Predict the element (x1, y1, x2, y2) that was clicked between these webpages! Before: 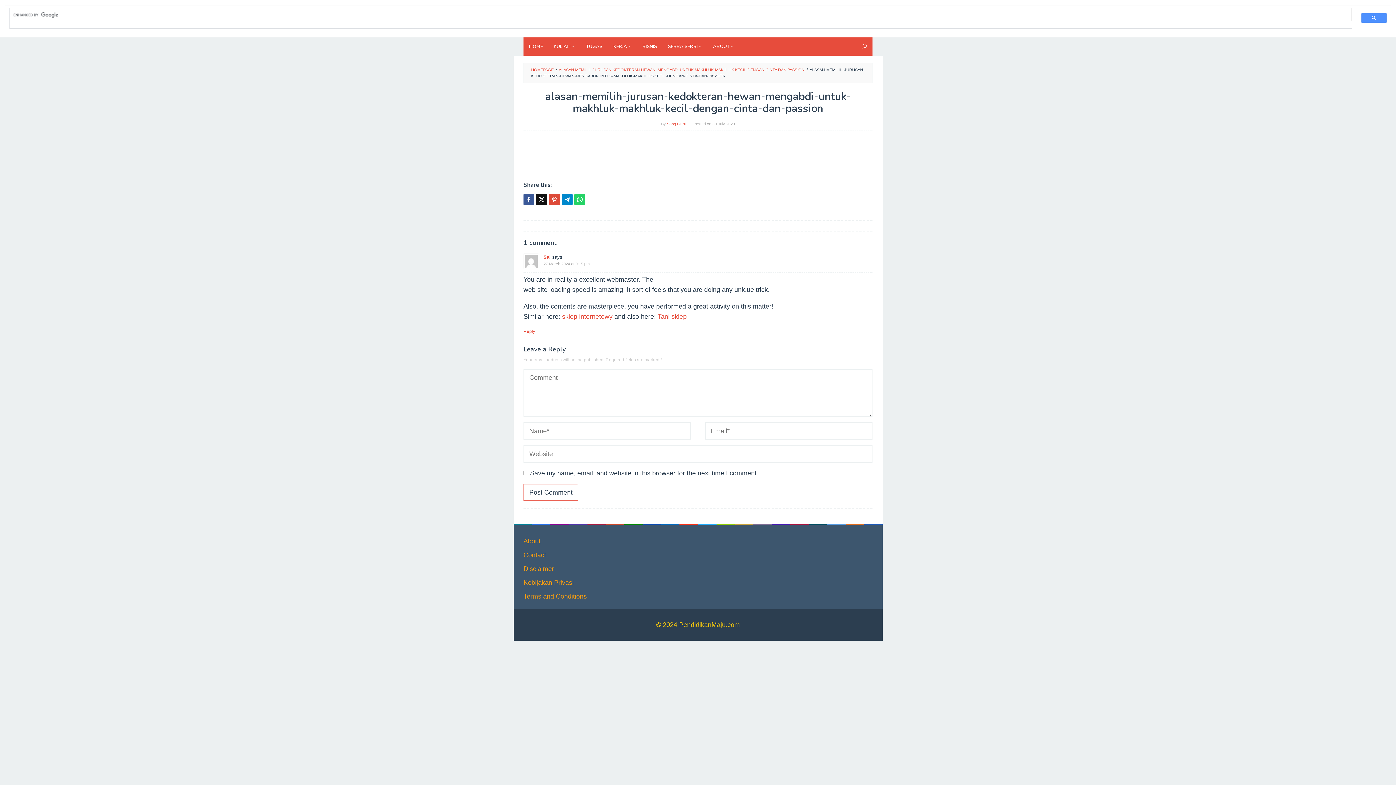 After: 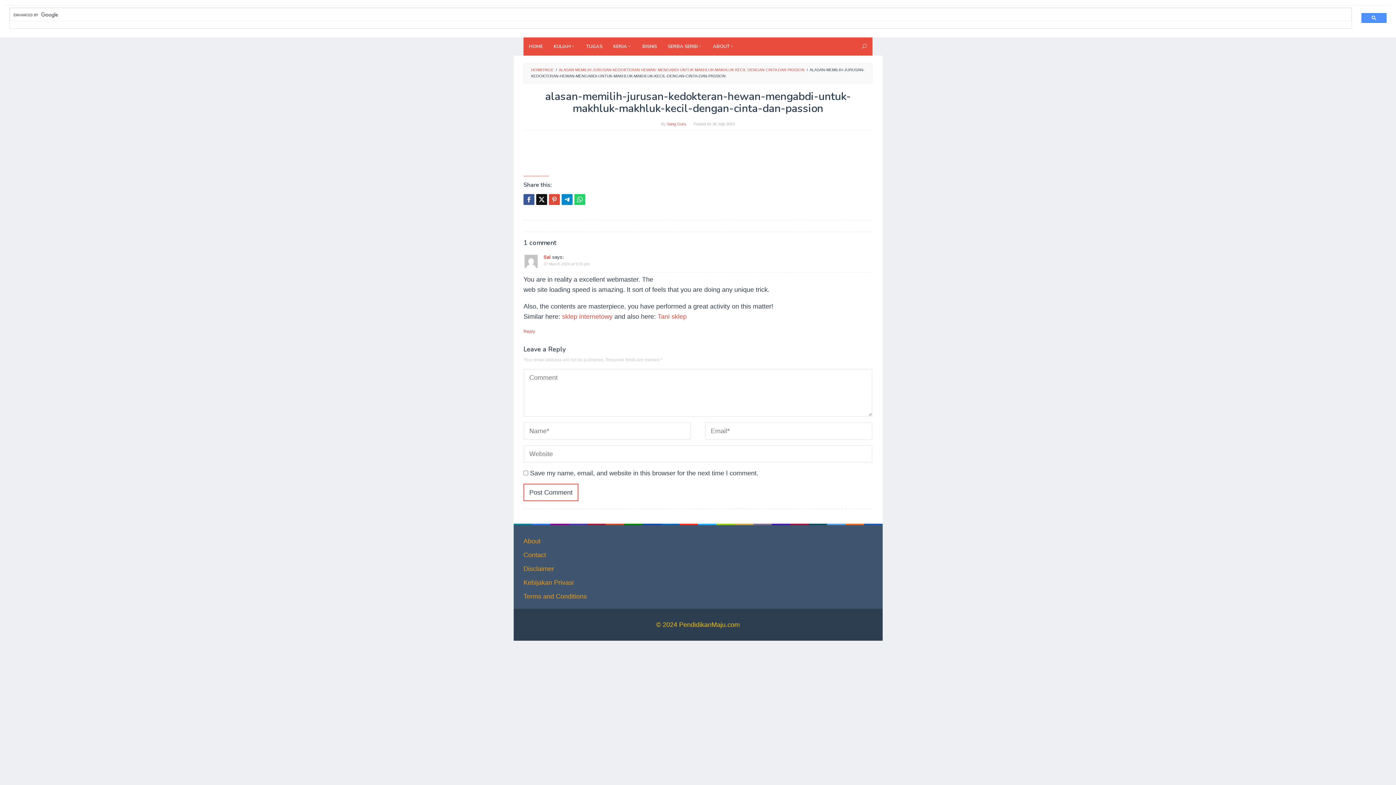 Action: label: 27 March 2024 at 9:15 pm bbox: (543, 261, 589, 266)